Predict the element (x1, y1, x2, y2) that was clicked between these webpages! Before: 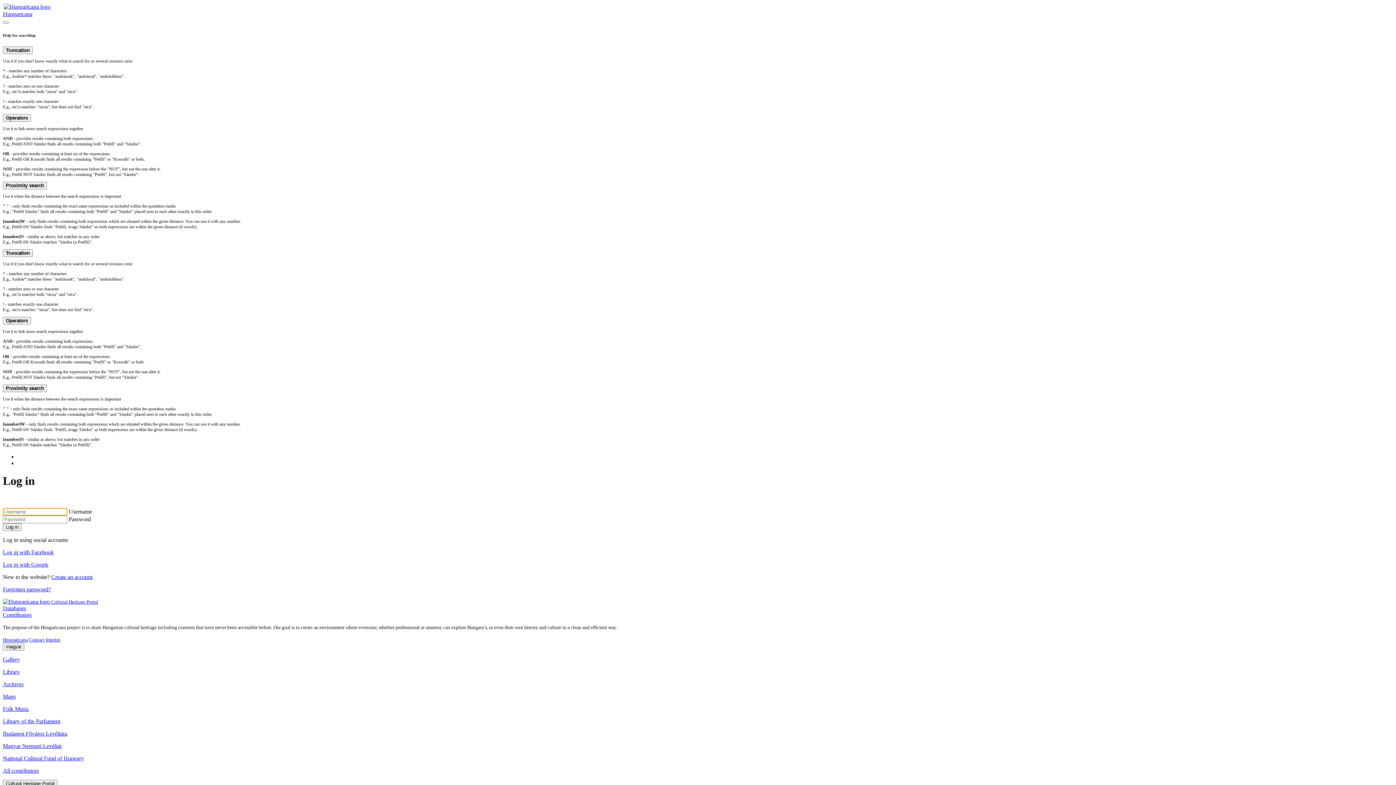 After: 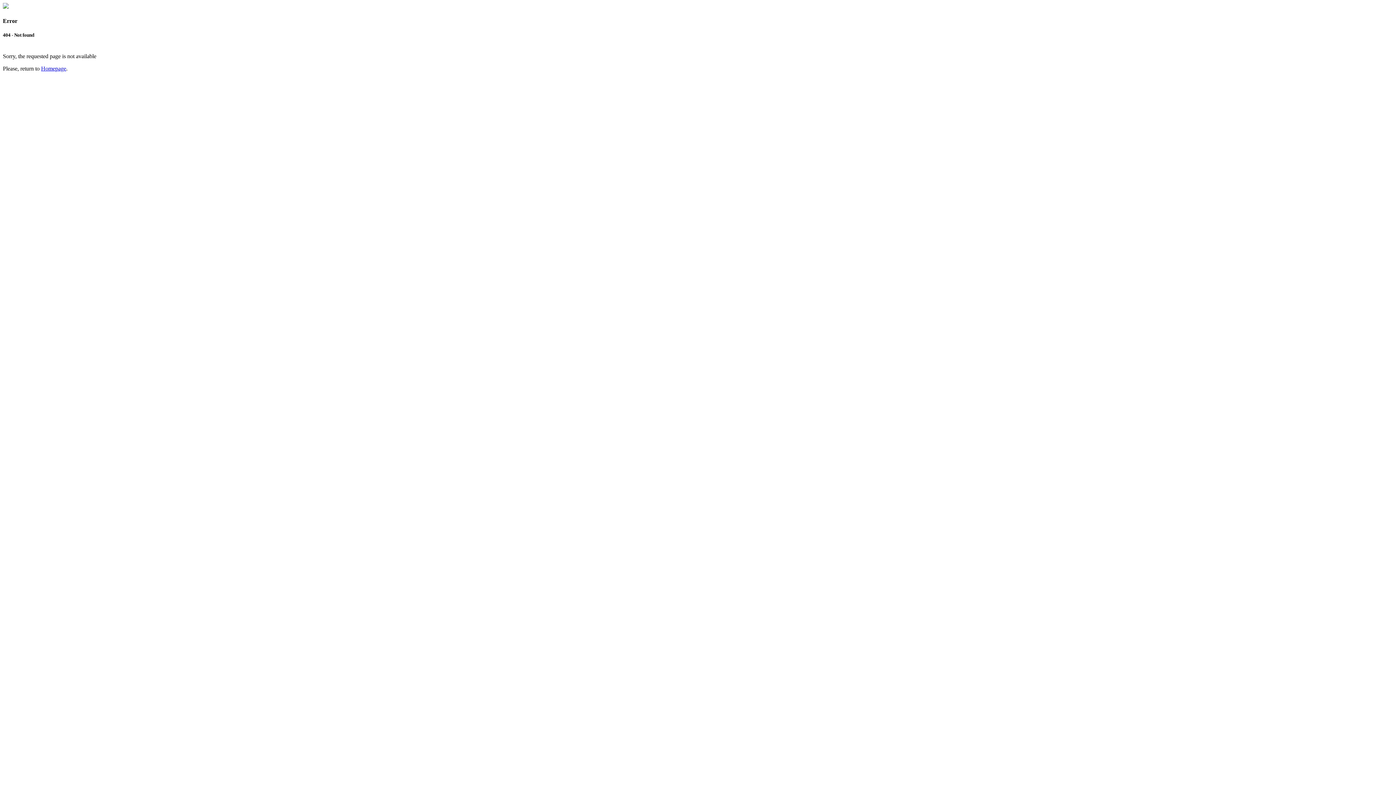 Action: label: Imprint bbox: (45, 637, 60, 642)